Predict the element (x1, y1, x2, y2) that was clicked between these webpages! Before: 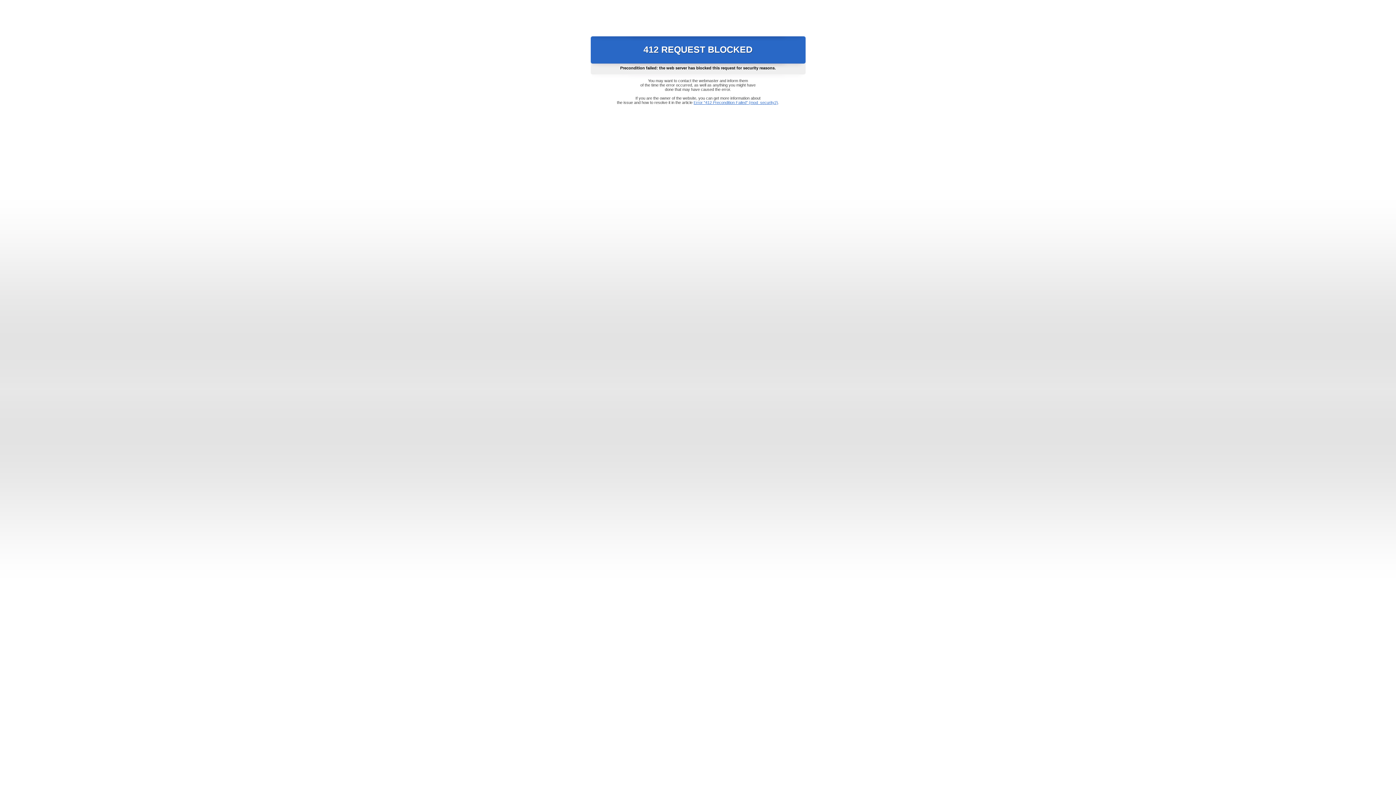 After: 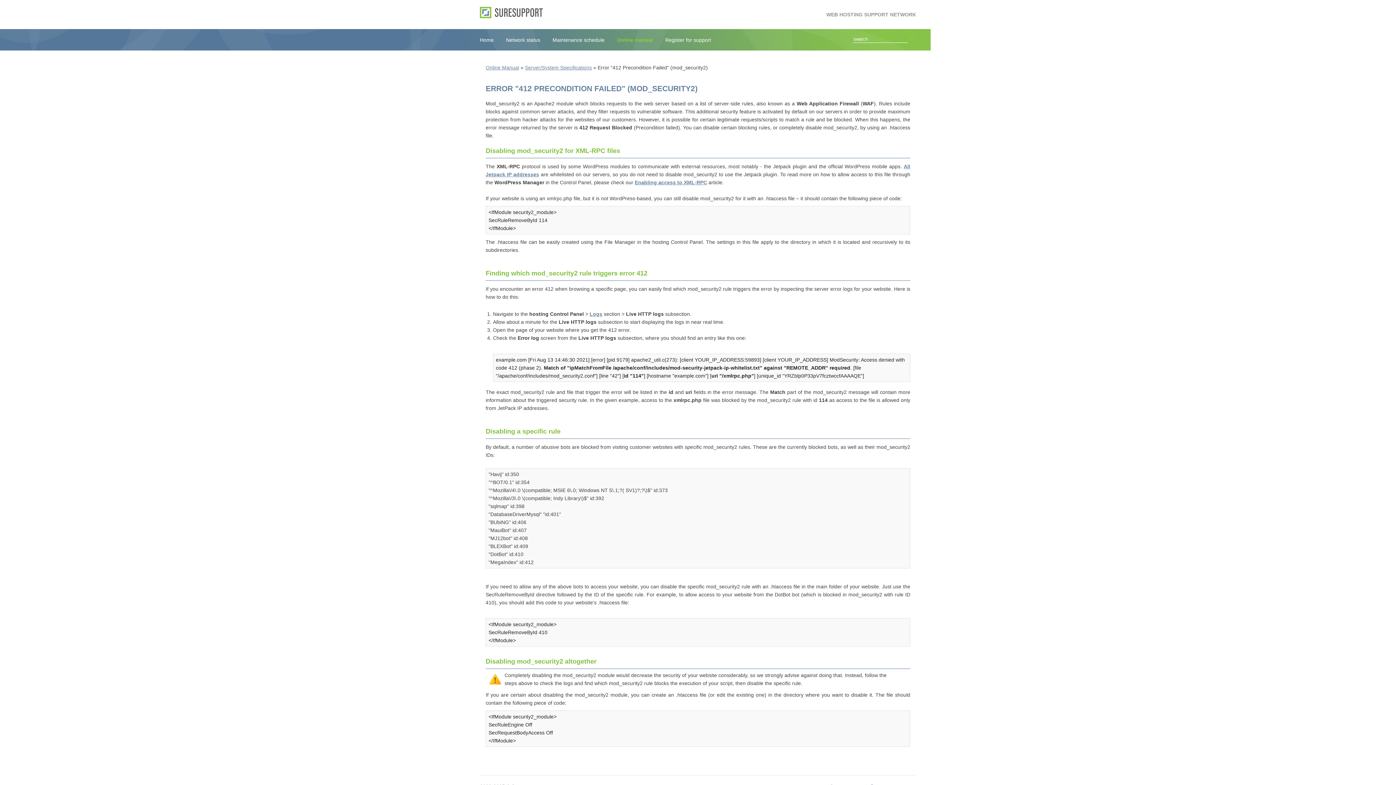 Action: bbox: (693, 100, 778, 104) label: Error "412 Precondition Failed" (mod_security2)